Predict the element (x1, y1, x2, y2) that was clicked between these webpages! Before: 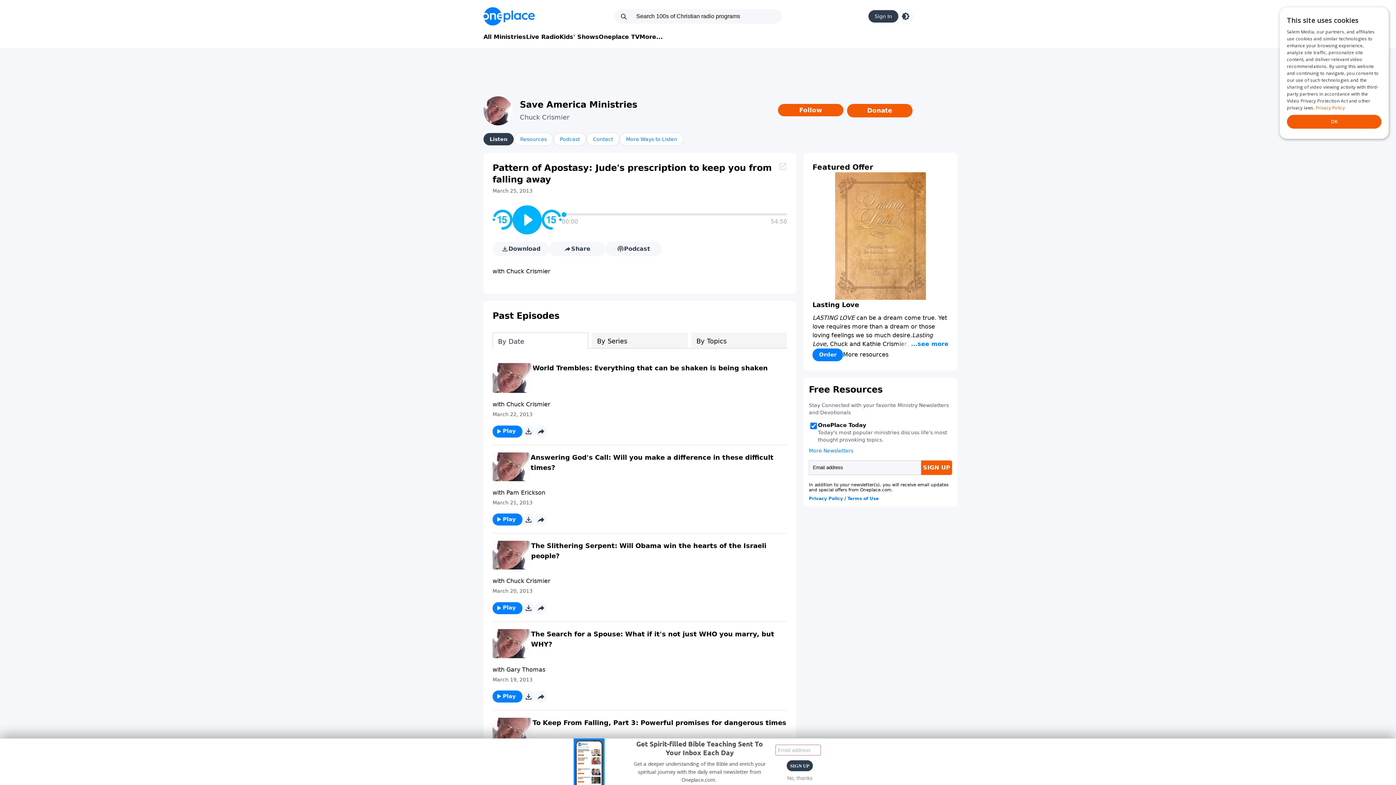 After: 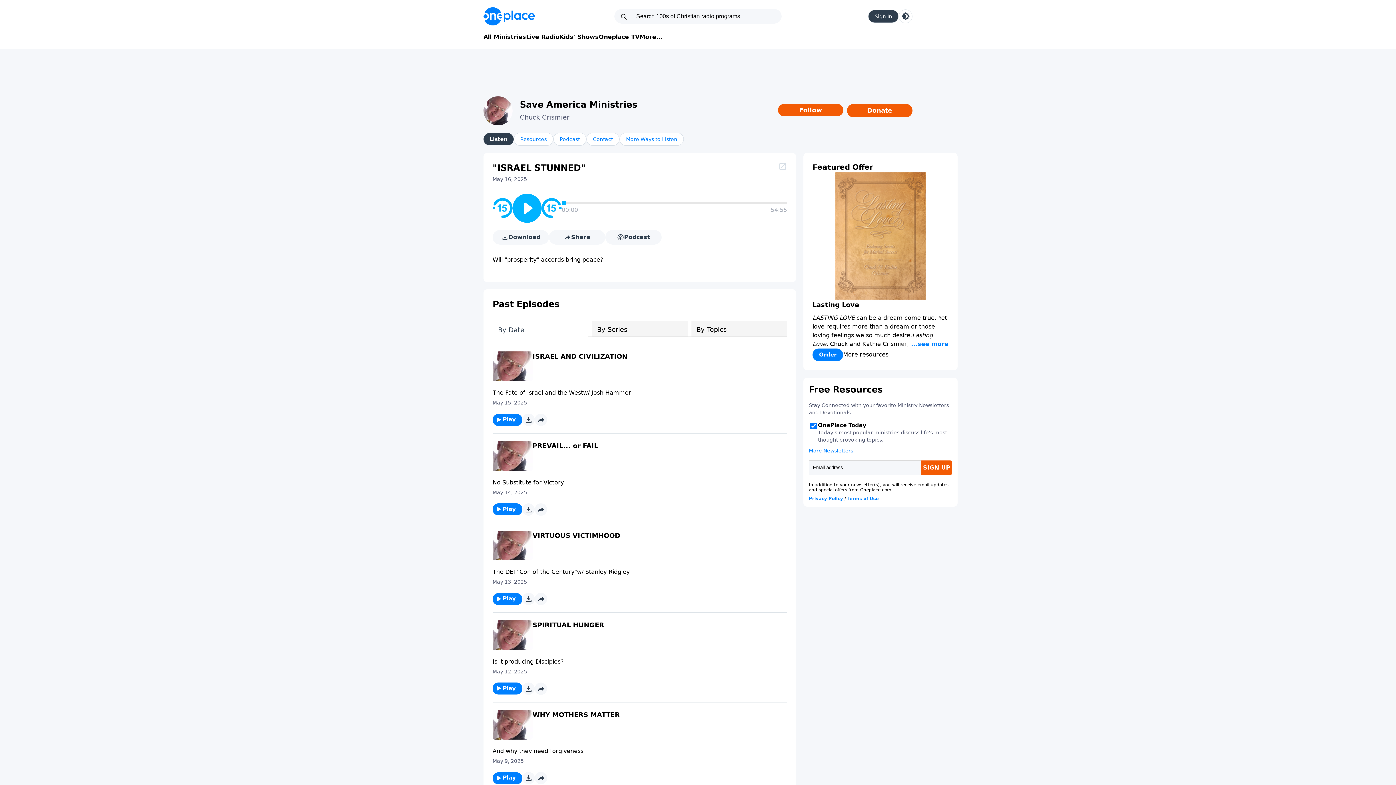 Action: label: Chuck Crismier bbox: (520, 113, 569, 121)